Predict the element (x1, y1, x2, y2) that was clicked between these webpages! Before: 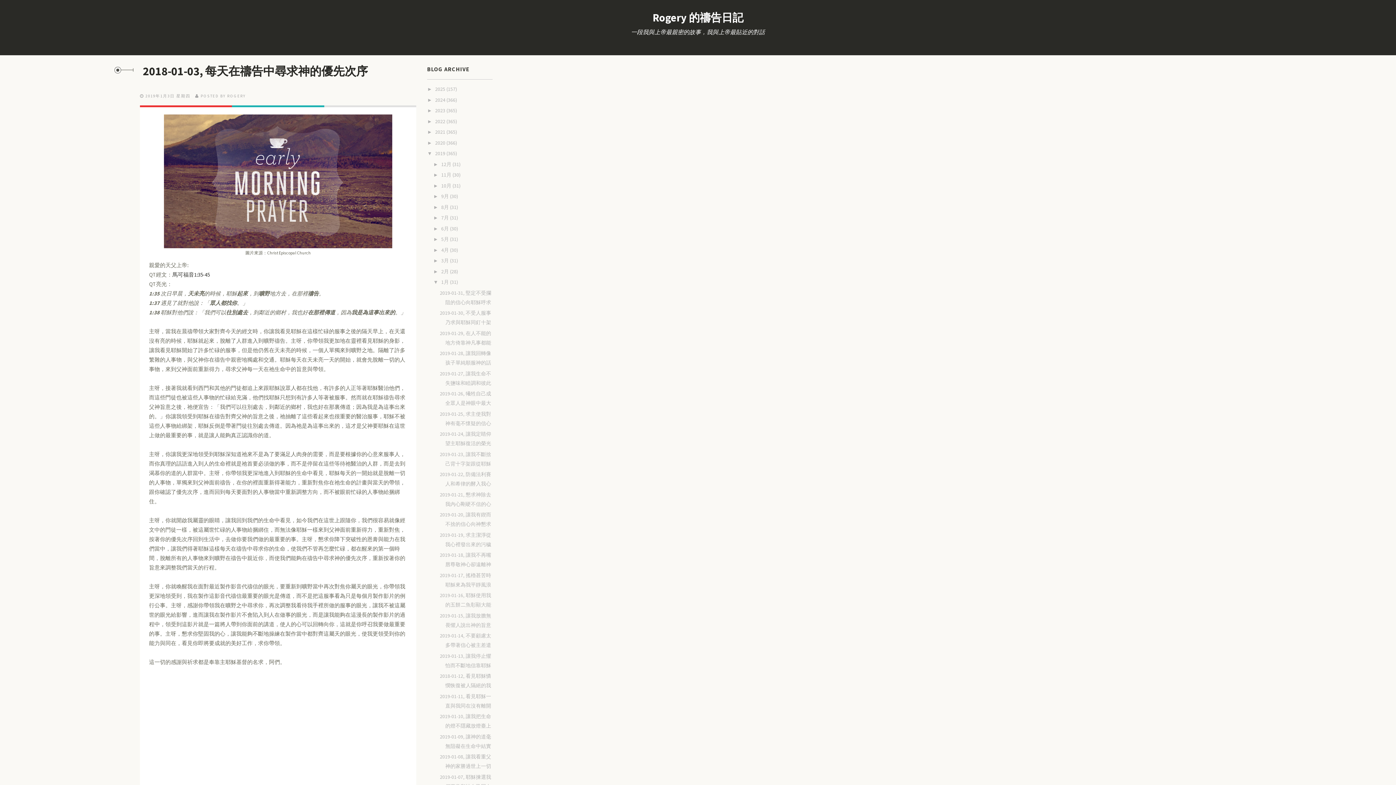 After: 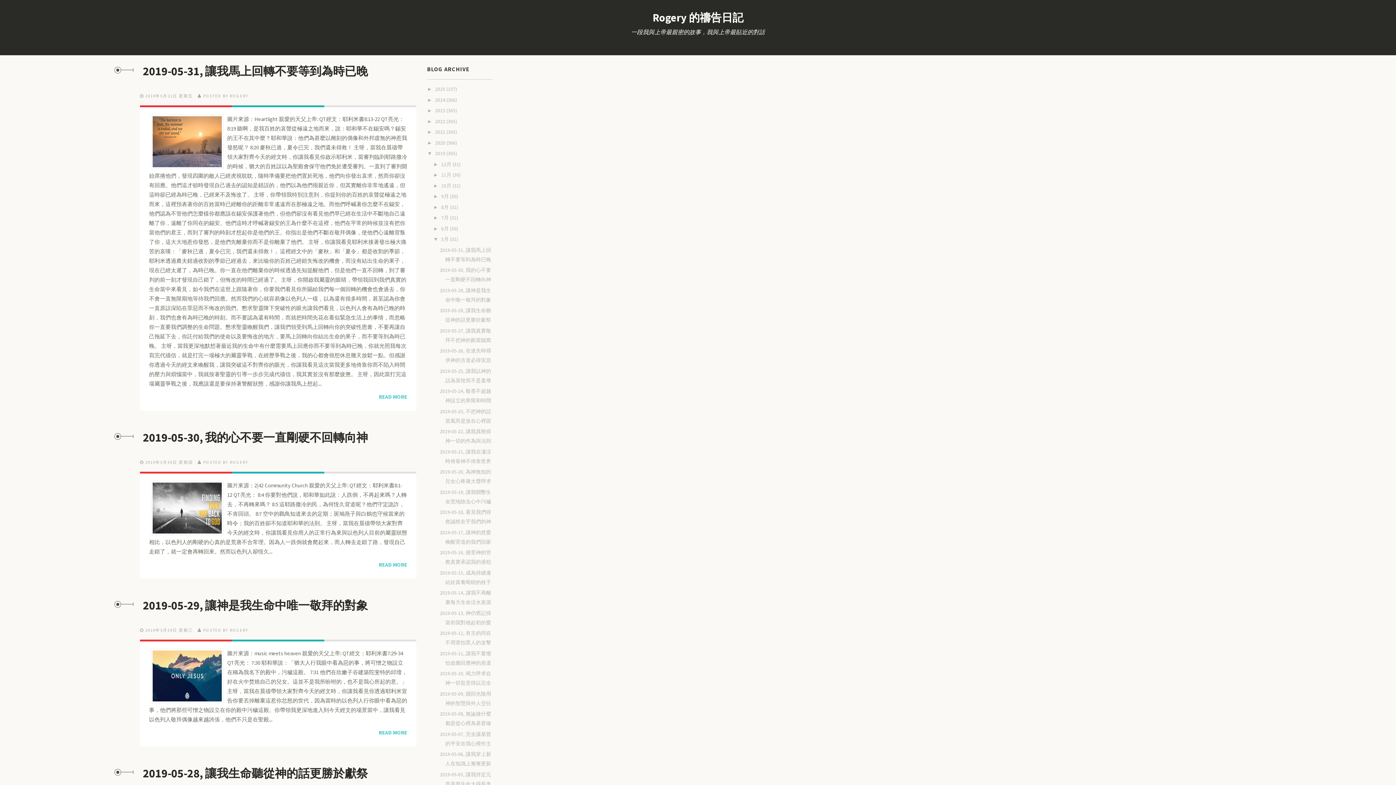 Action: bbox: (441, 236, 450, 242) label: 5月 